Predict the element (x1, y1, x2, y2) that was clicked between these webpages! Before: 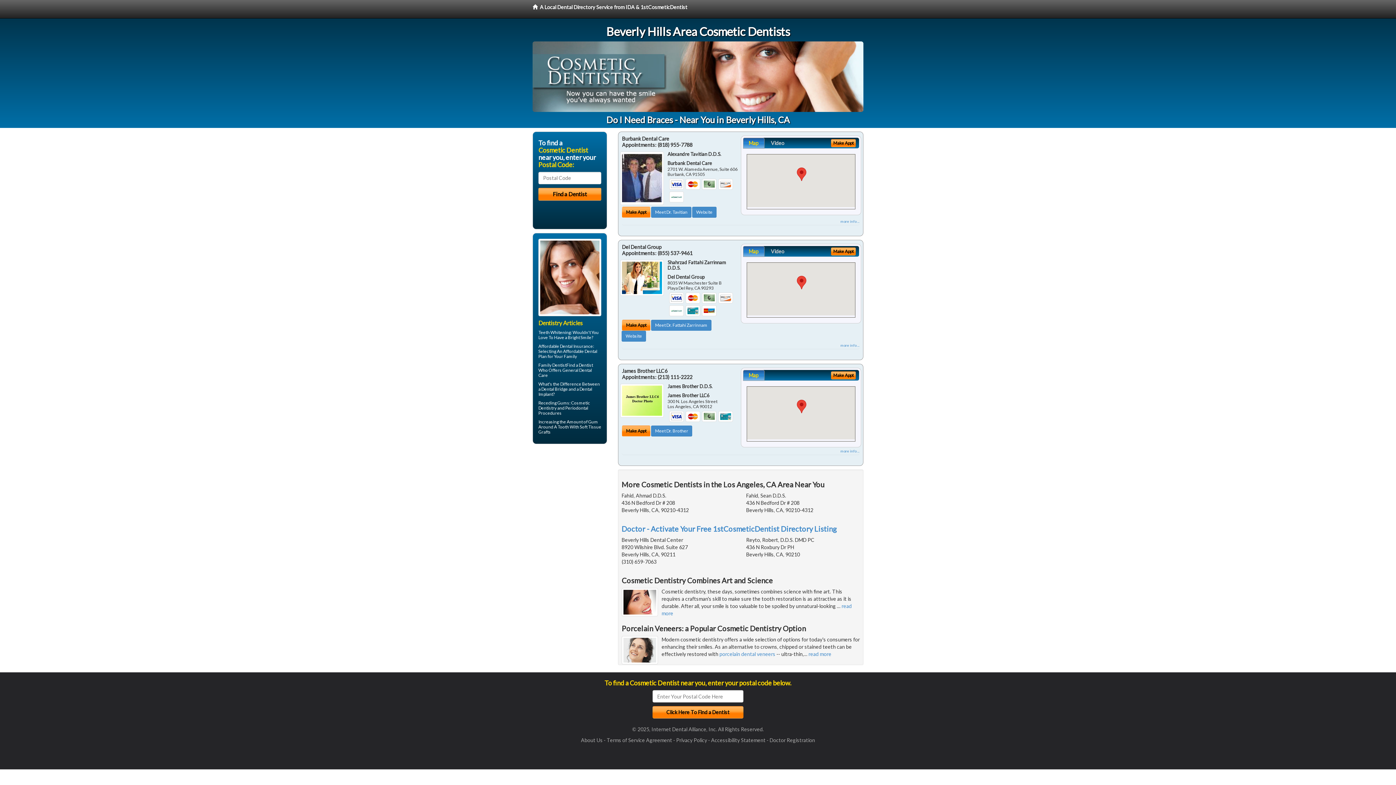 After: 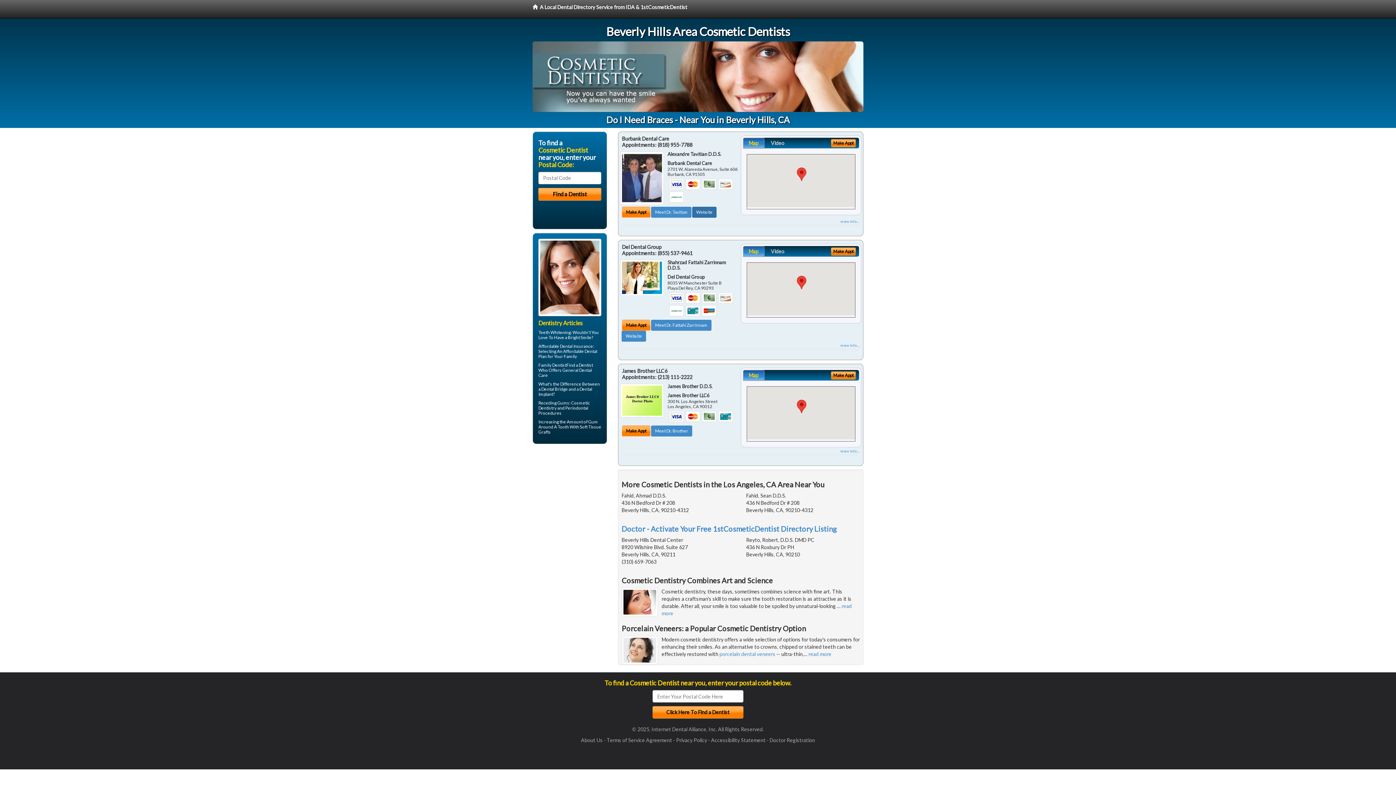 Action: bbox: (692, 207, 716, 217) label: Website